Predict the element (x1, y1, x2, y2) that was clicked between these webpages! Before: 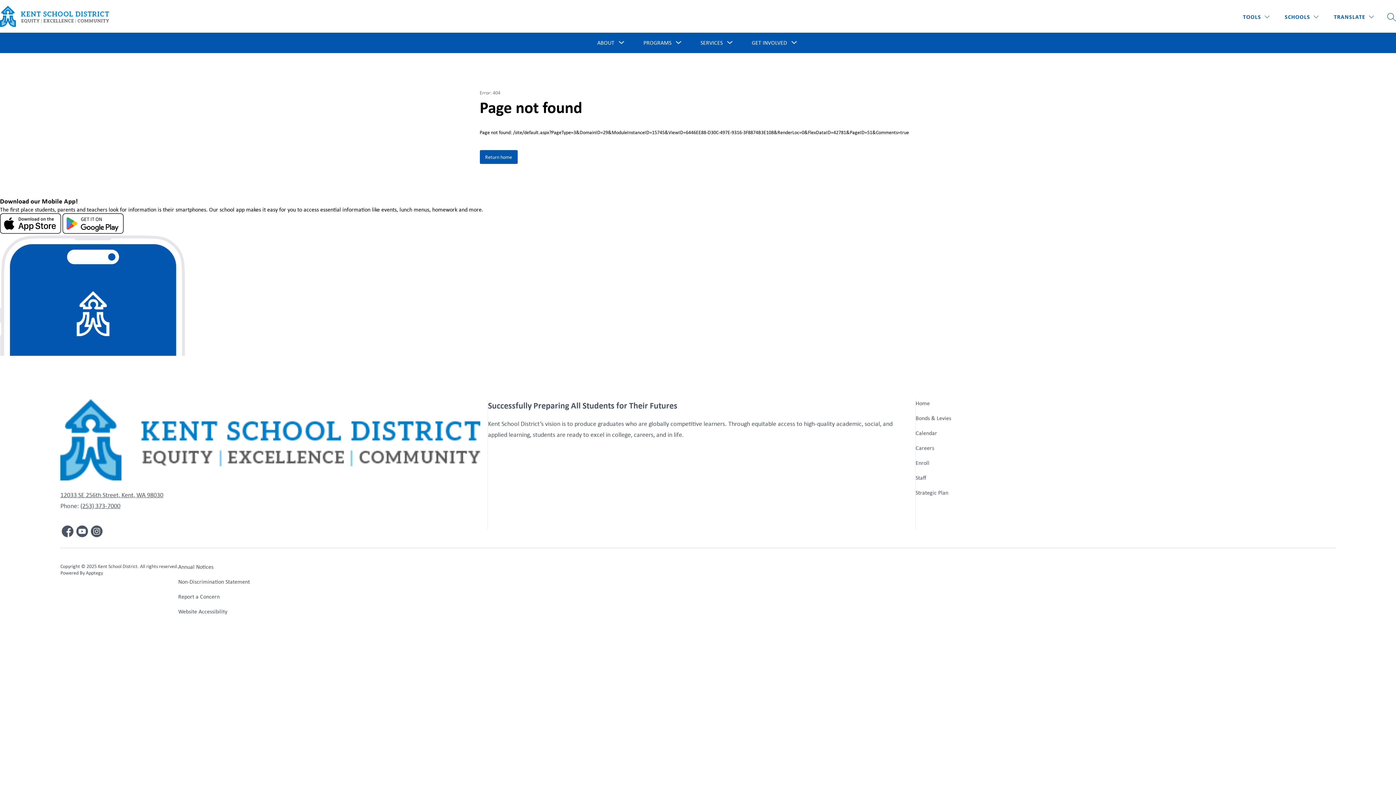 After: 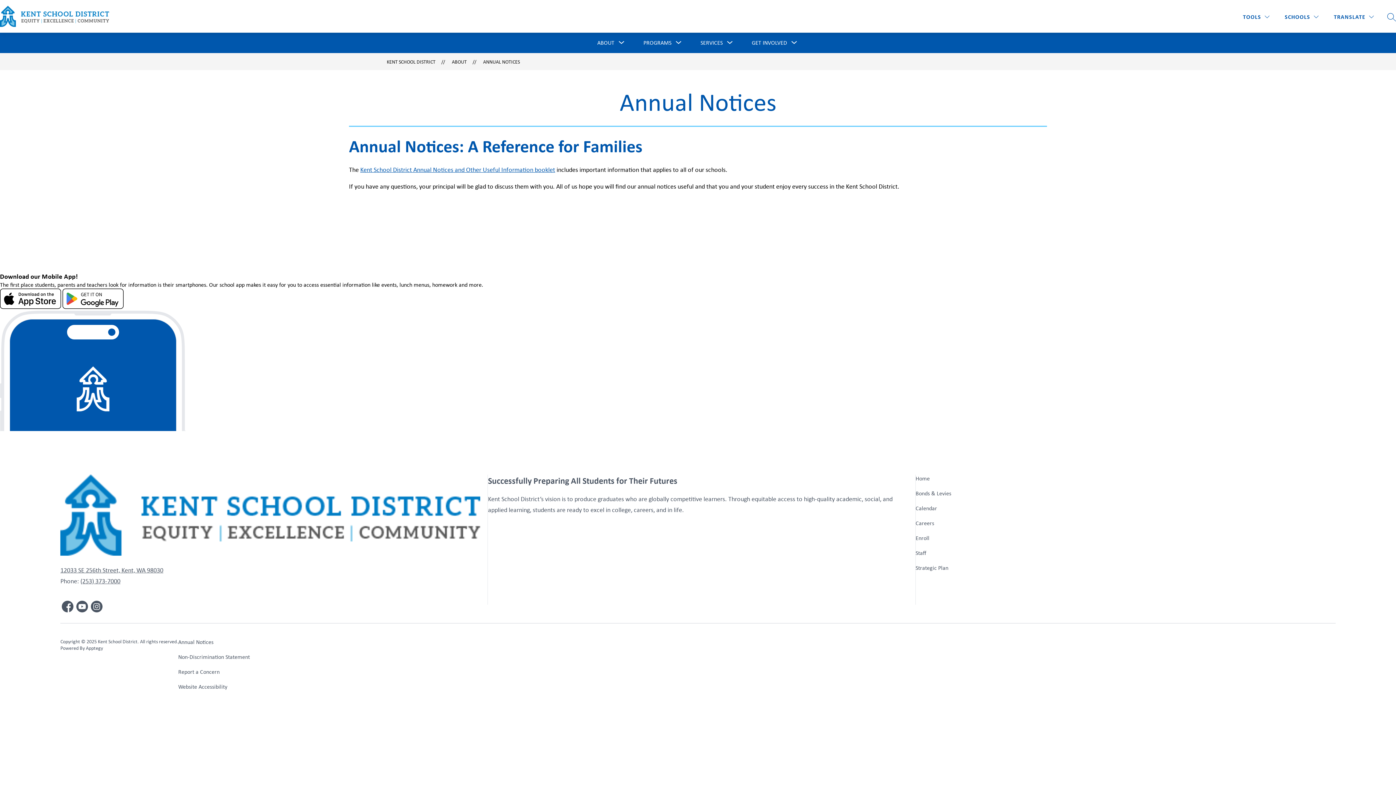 Action: label: Annual Notices bbox: (178, 563, 213, 570)